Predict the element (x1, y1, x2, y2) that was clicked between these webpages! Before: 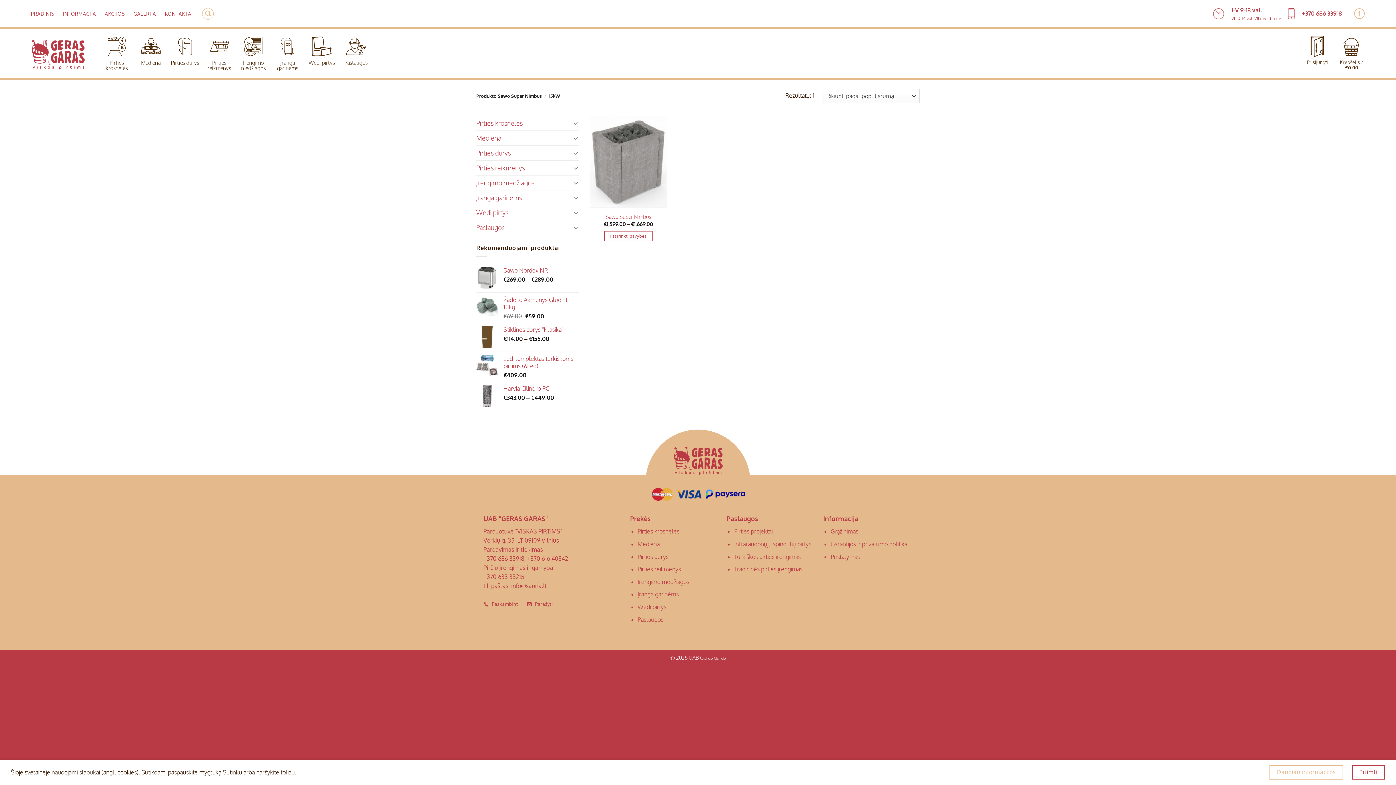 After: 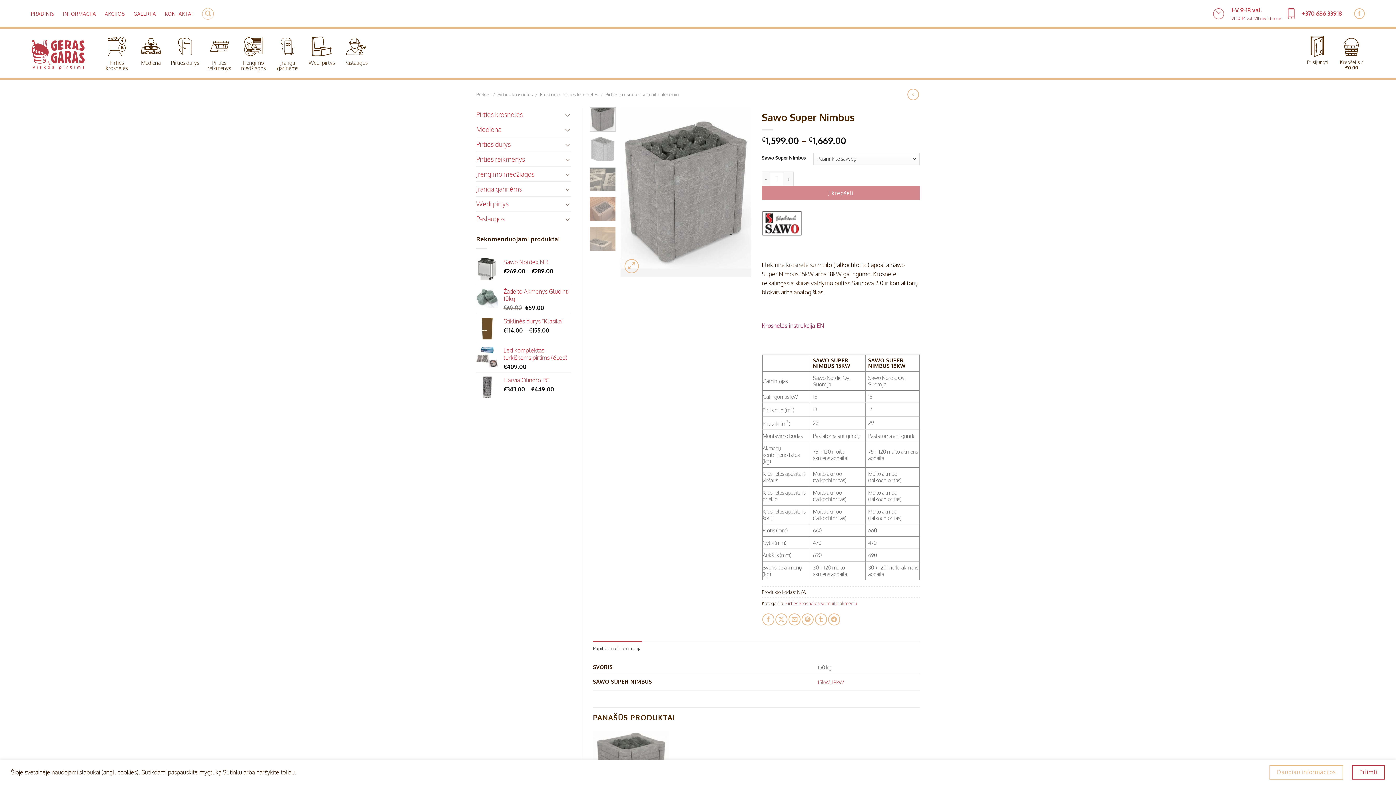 Action: bbox: (605, 213, 651, 219) label: Sawo Super Nimbus